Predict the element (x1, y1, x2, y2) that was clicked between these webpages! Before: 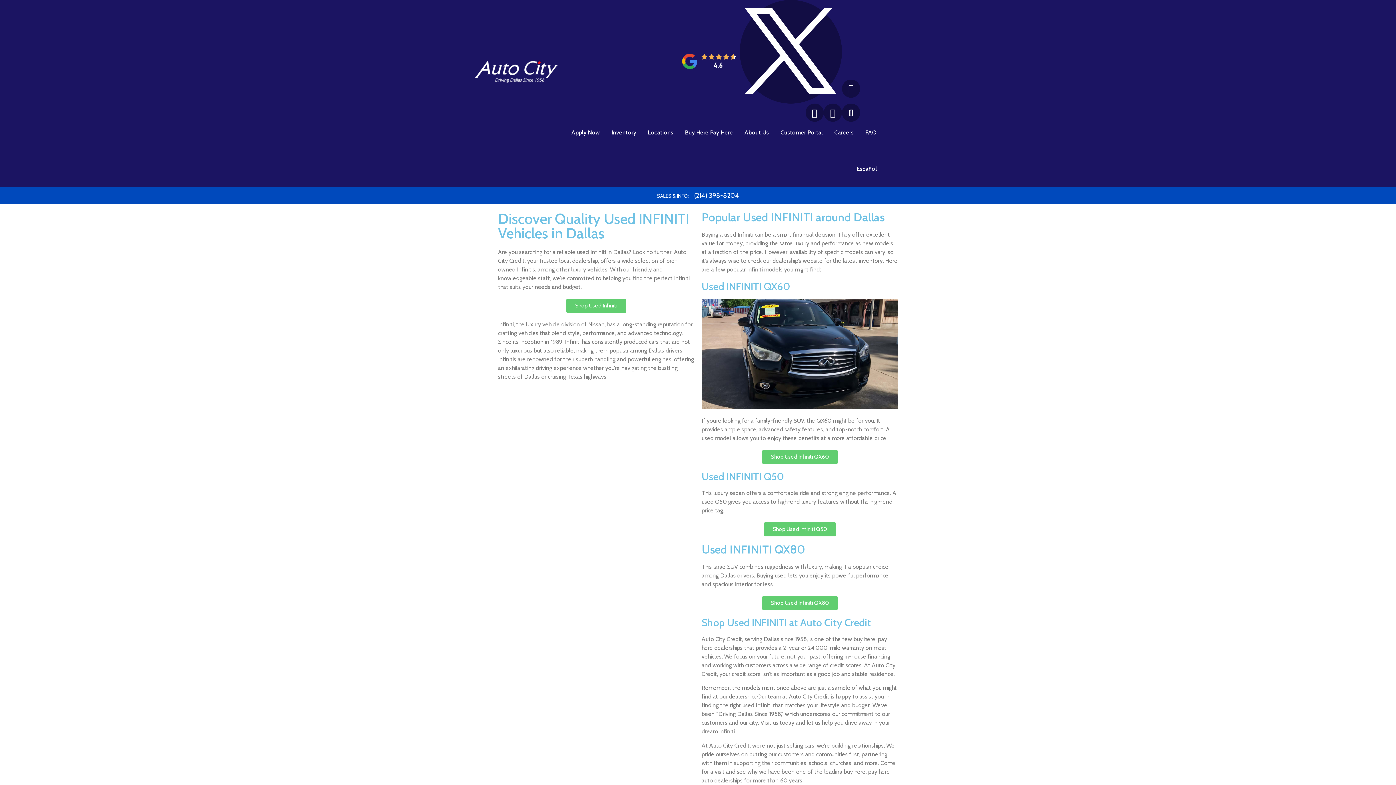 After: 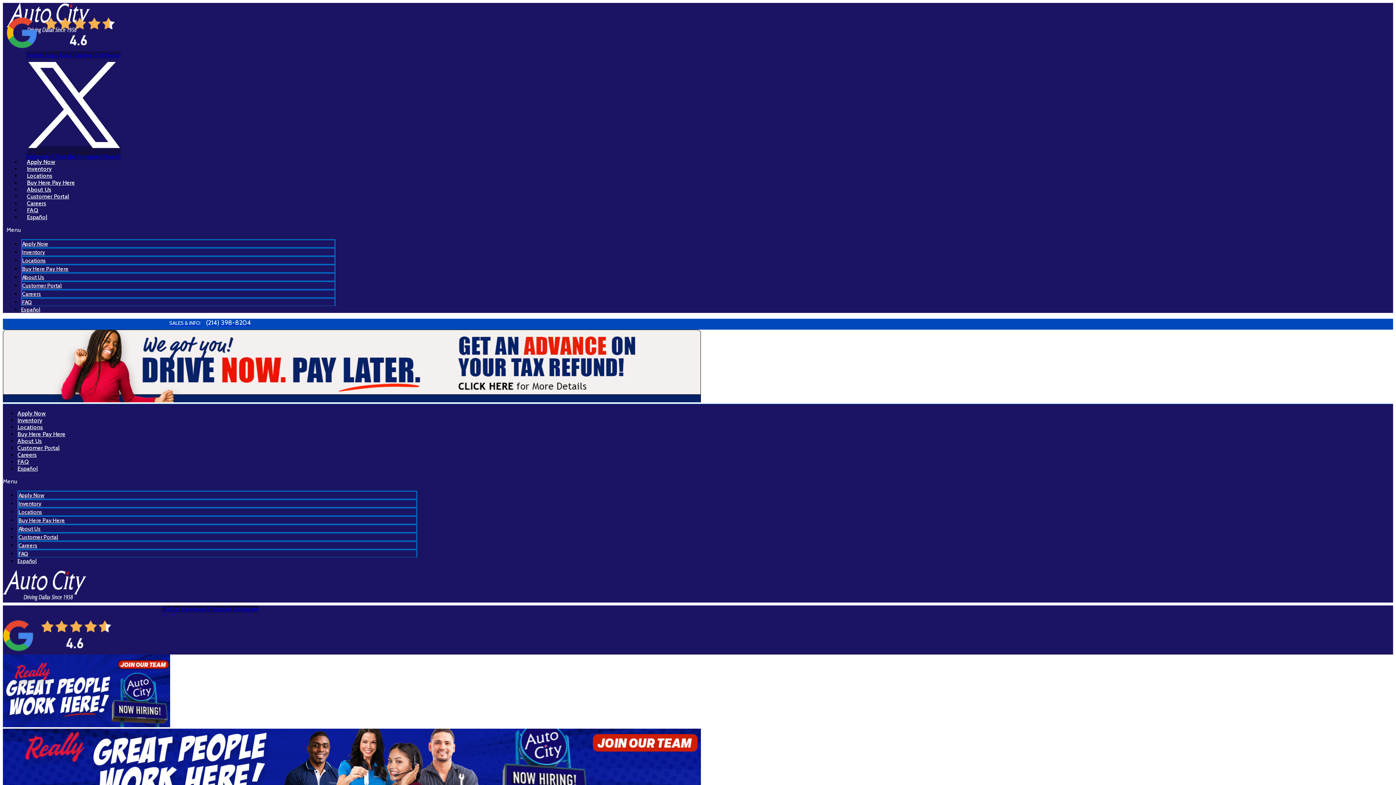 Action: bbox: (828, 114, 859, 150) label: Careers